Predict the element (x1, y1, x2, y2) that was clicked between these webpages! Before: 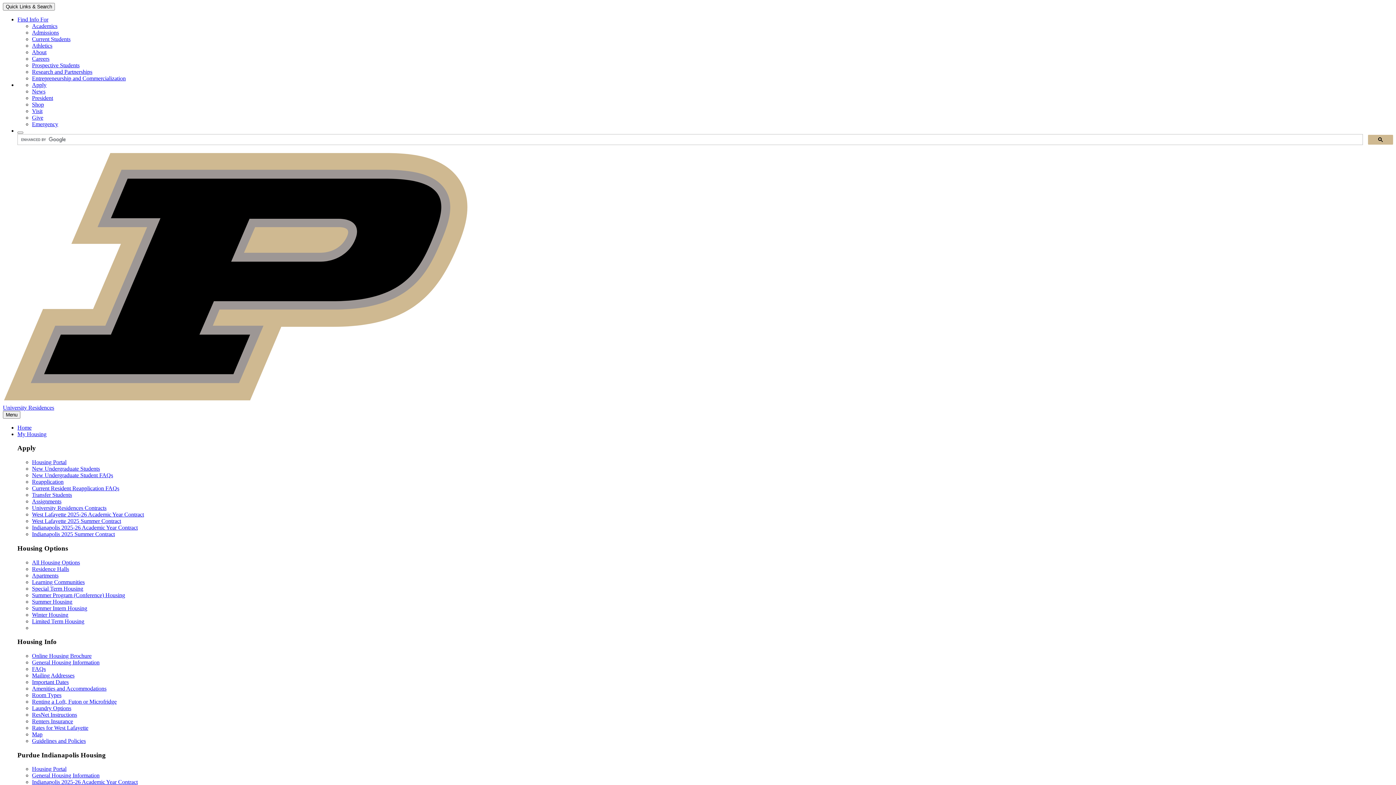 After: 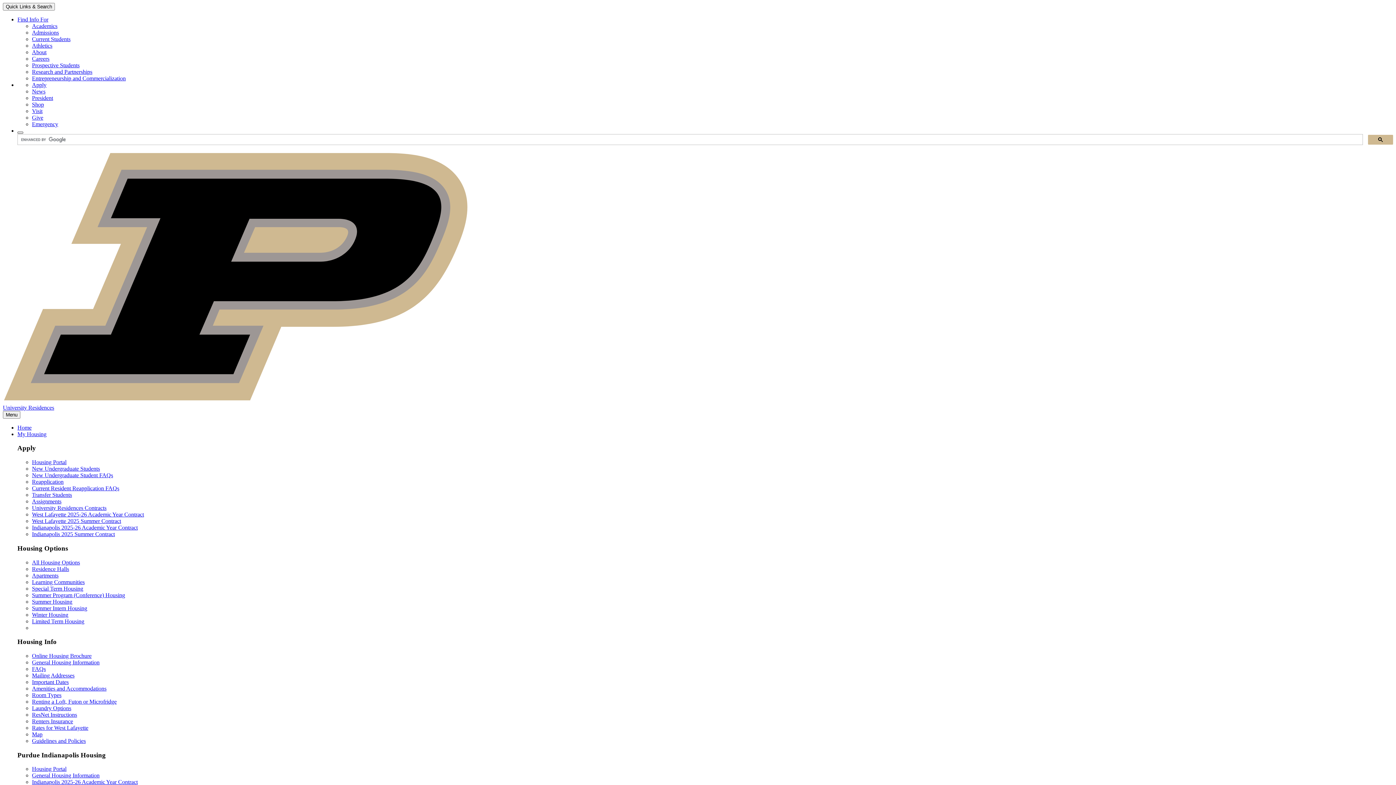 Action: bbox: (17, 131, 23, 133)